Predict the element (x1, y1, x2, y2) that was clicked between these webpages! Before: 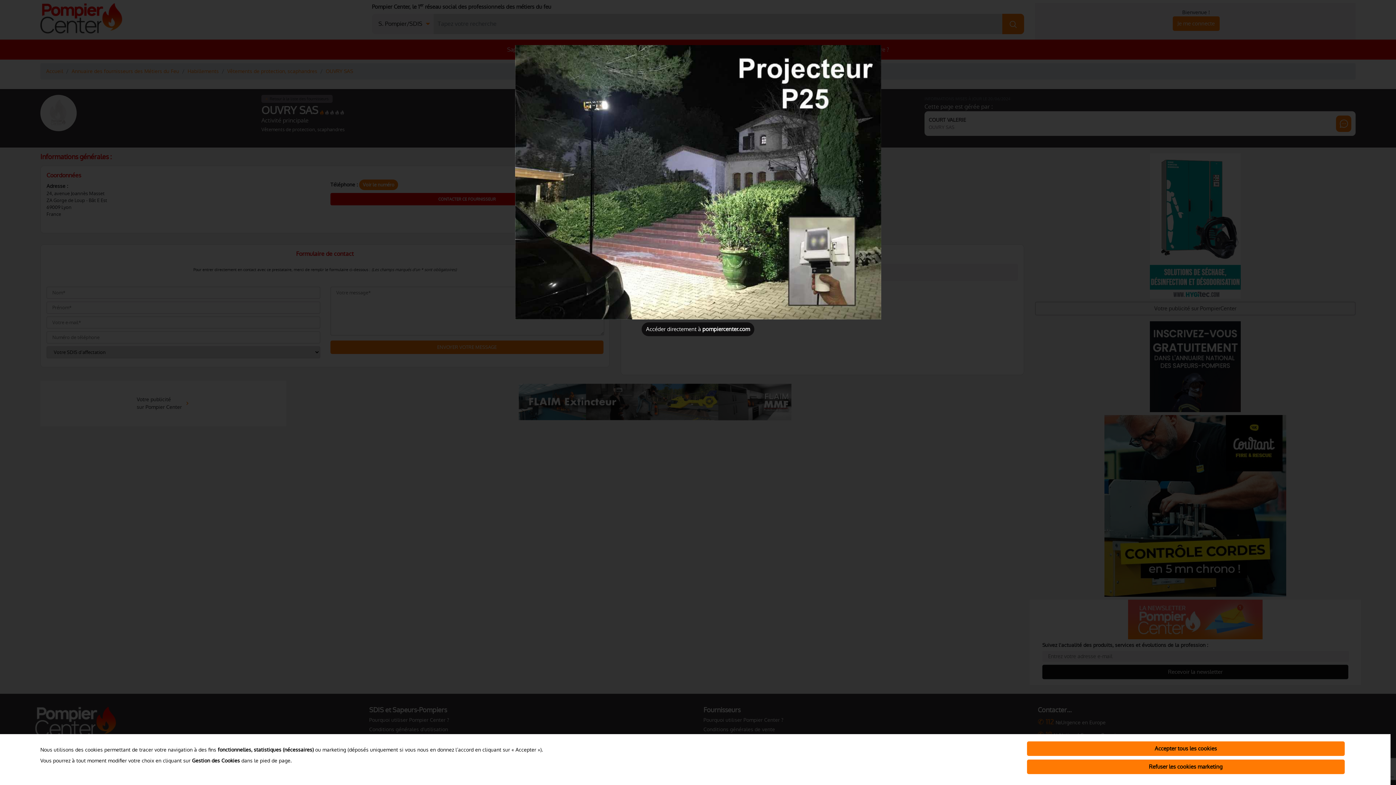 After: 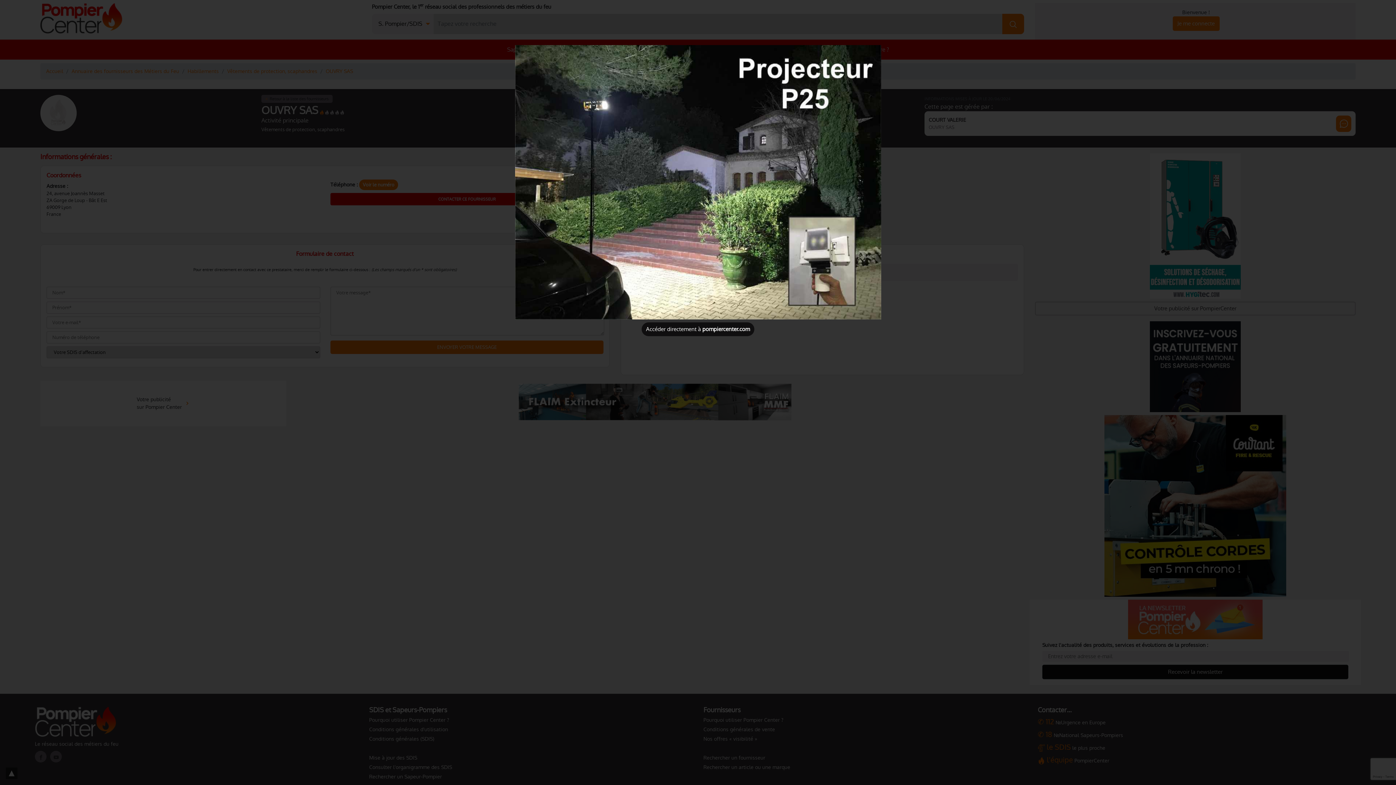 Action: label: Refuser les cookies marketing bbox: (1027, 760, 1345, 774)